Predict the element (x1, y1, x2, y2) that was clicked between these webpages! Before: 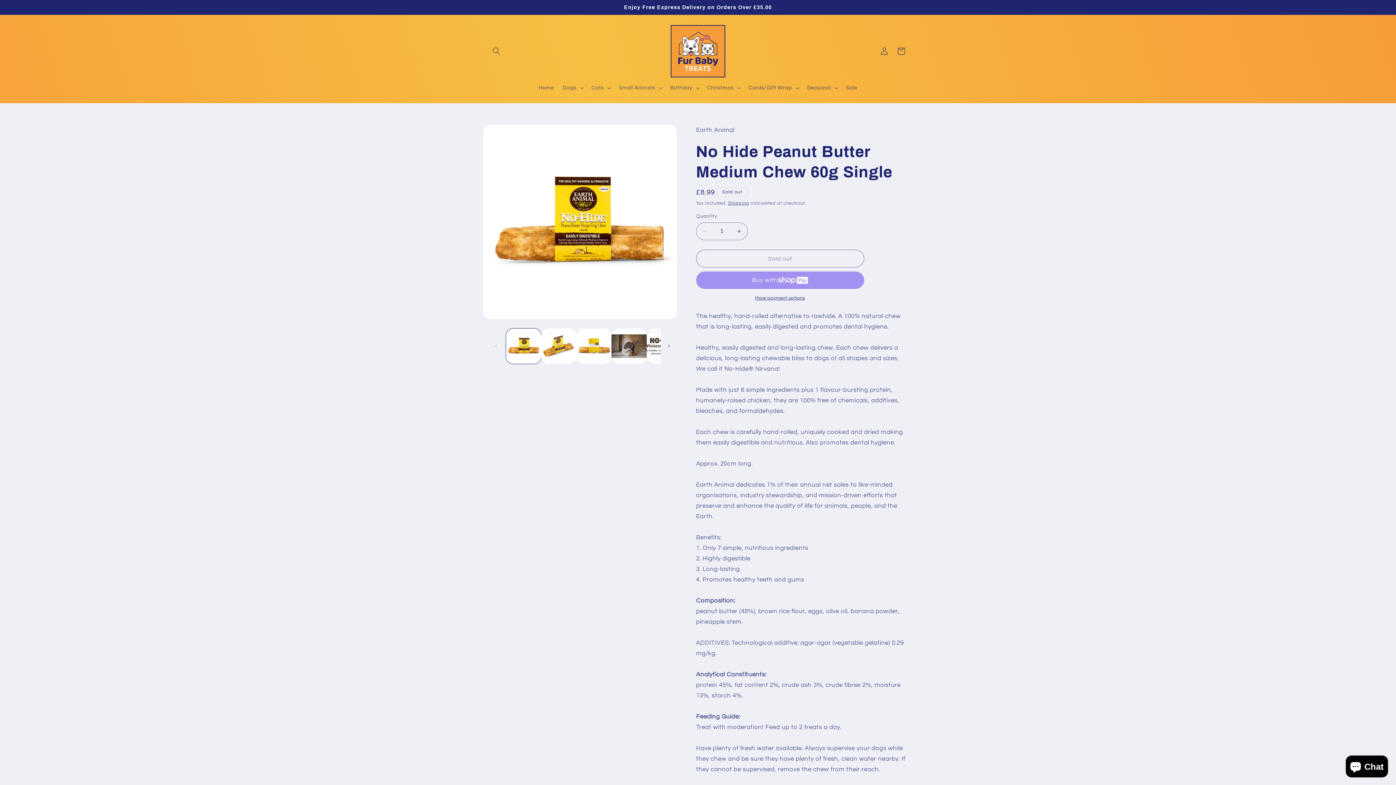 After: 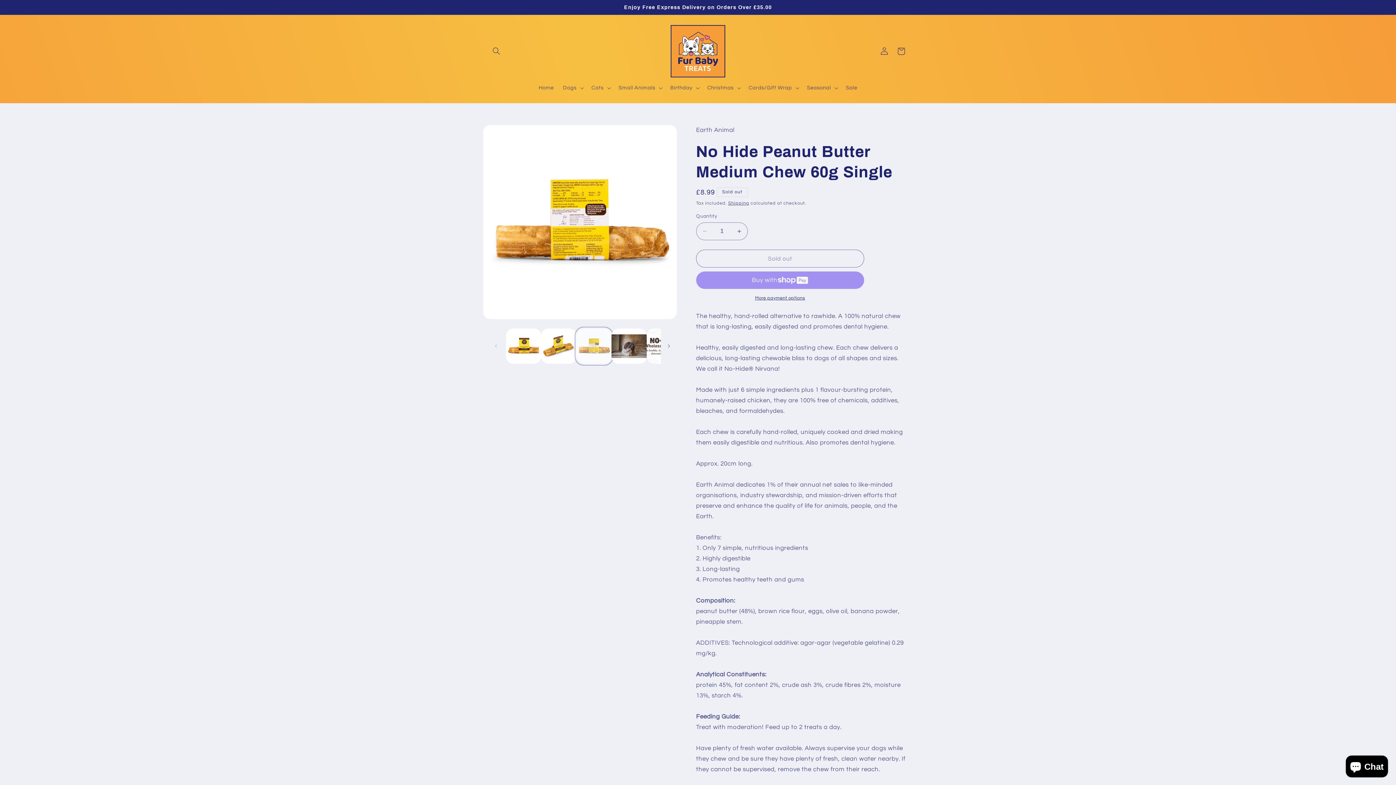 Action: label: Load image 3 in gallery view bbox: (576, 328, 611, 363)